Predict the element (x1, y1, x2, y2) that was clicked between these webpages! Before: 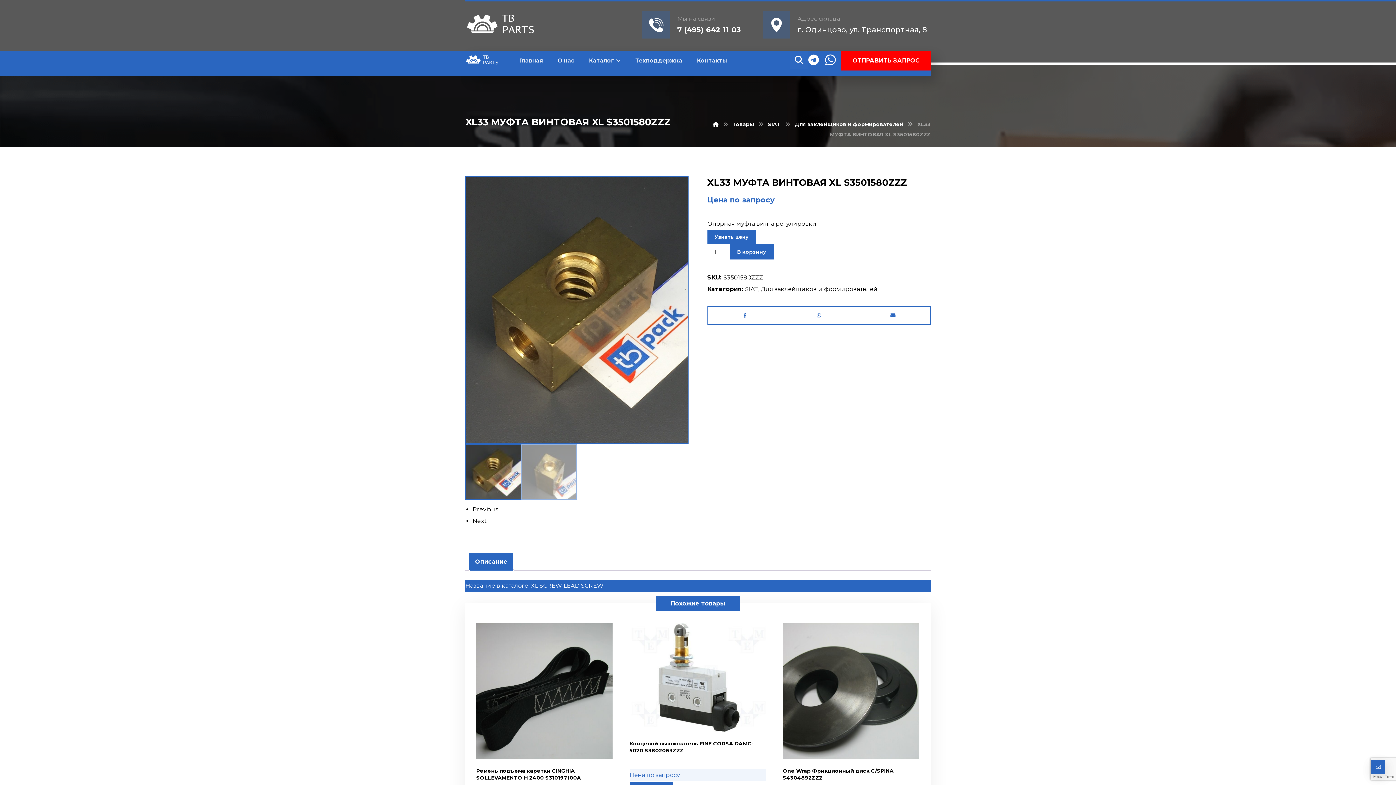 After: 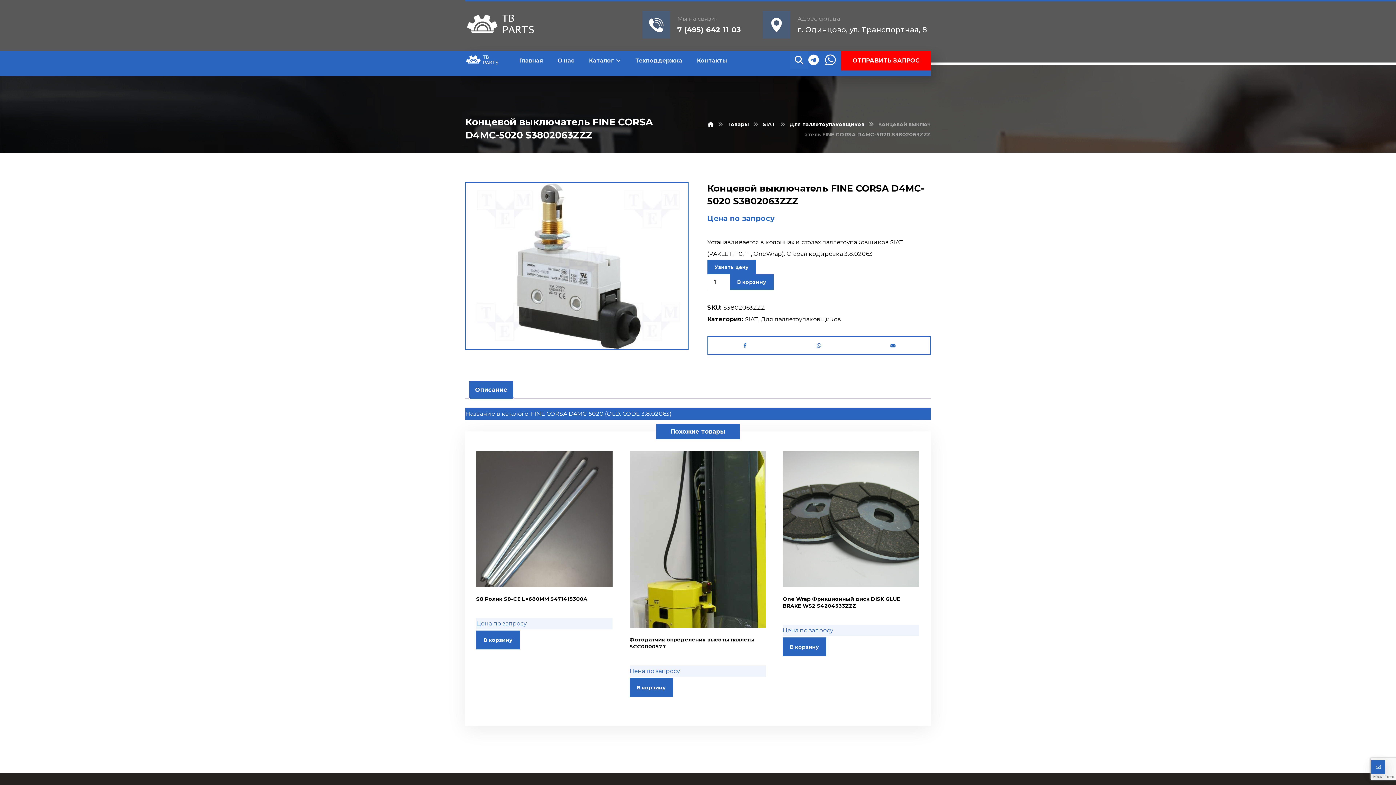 Action: bbox: (629, 623, 766, 781) label: Концевой выключатель FINE CORSA D4MC-5020 S3802063ZZZ
Цена по запросу